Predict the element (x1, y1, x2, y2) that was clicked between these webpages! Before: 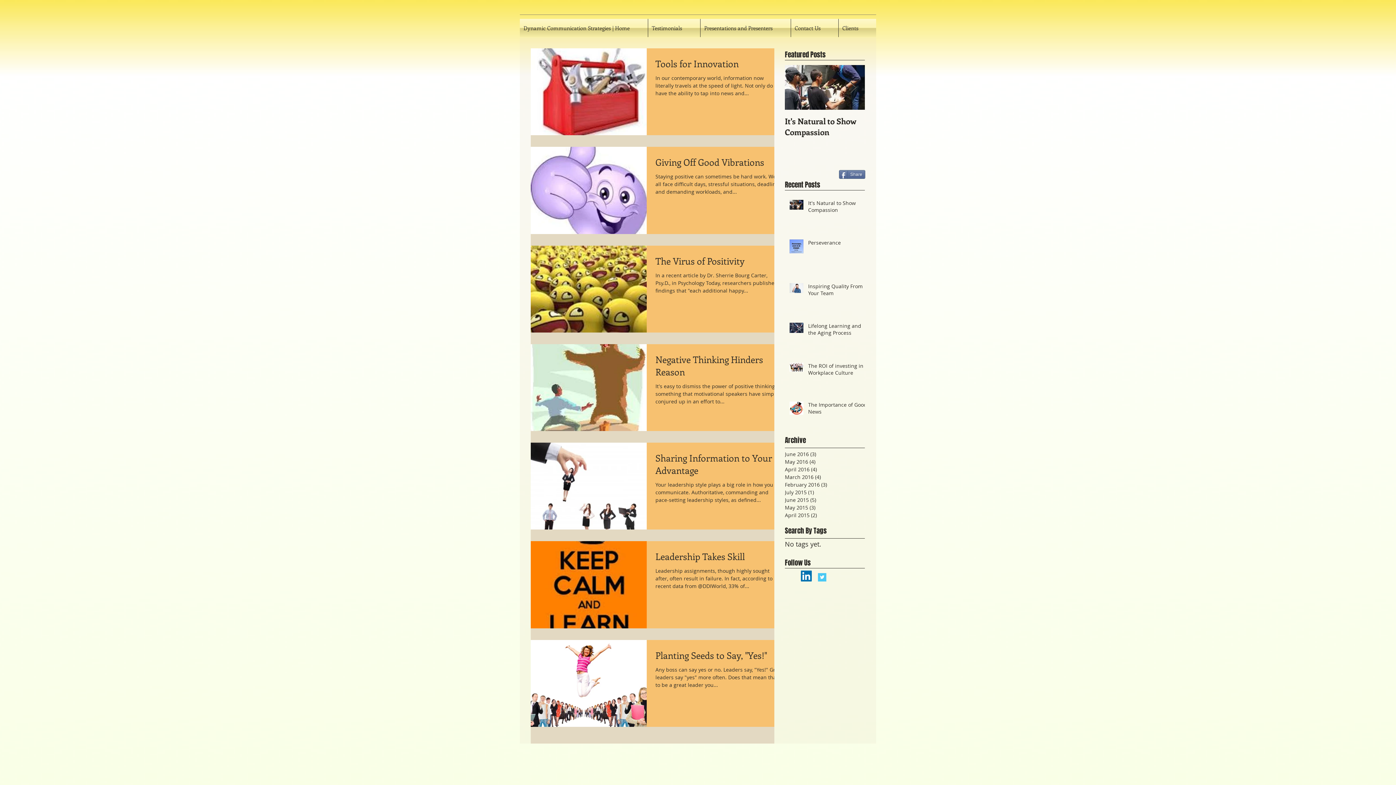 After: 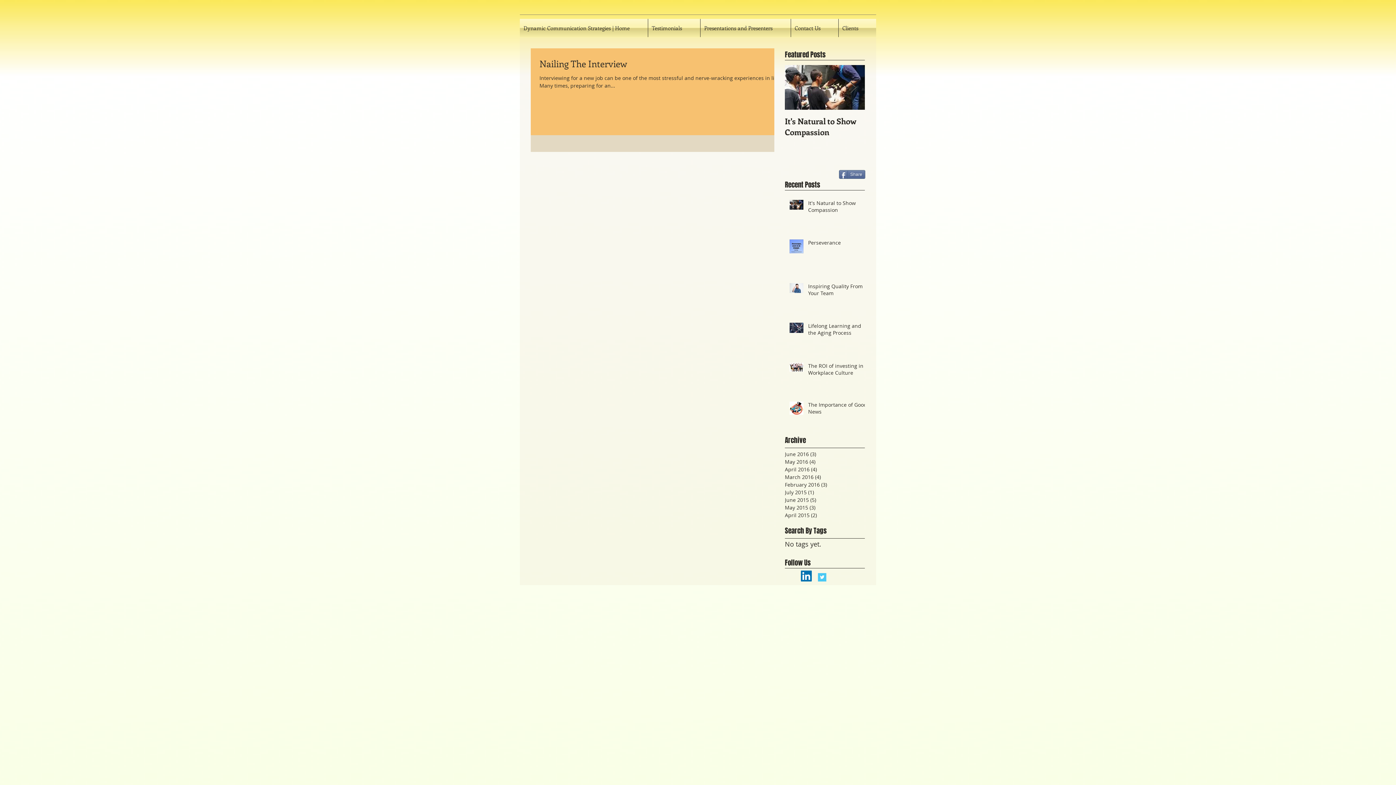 Action: label: July 2015 (1)
1 post bbox: (785, 488, 861, 496)